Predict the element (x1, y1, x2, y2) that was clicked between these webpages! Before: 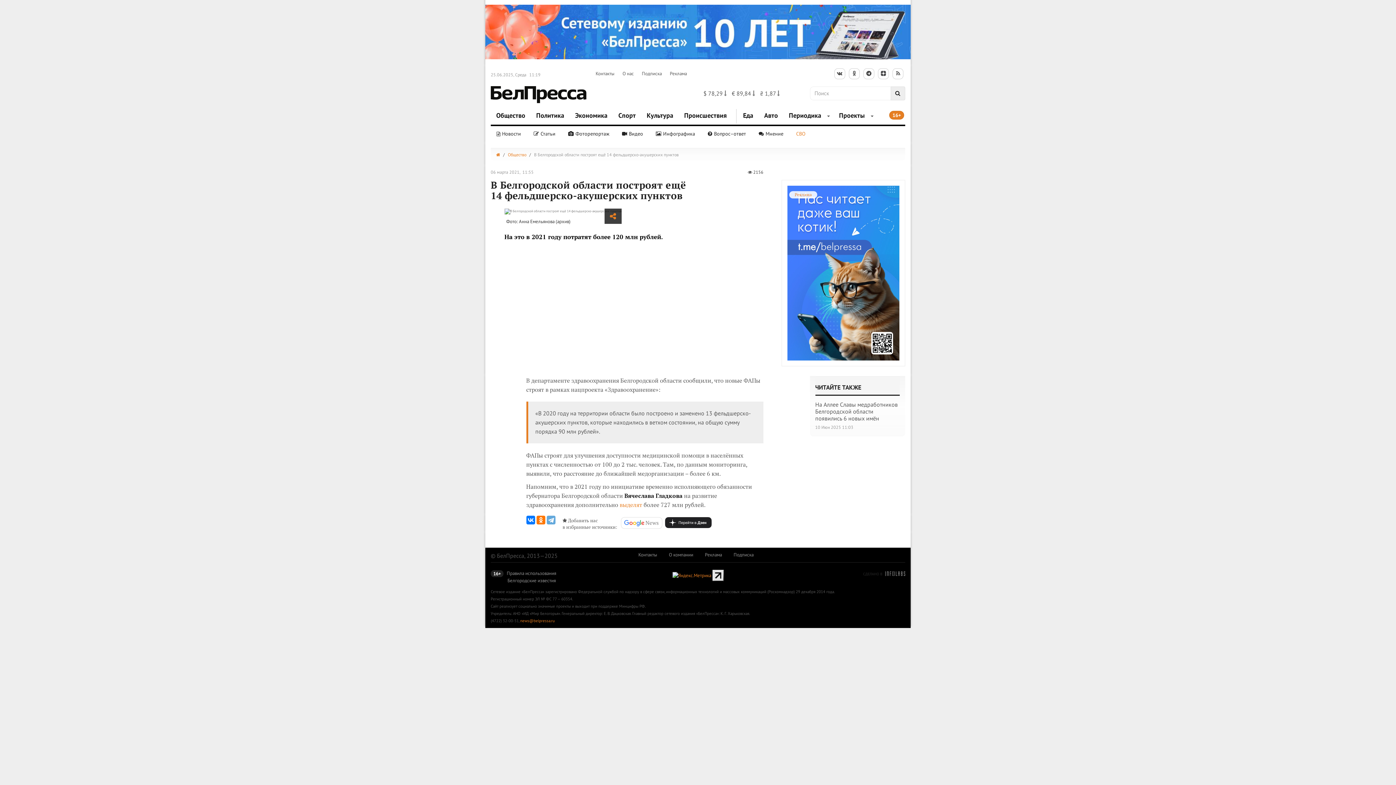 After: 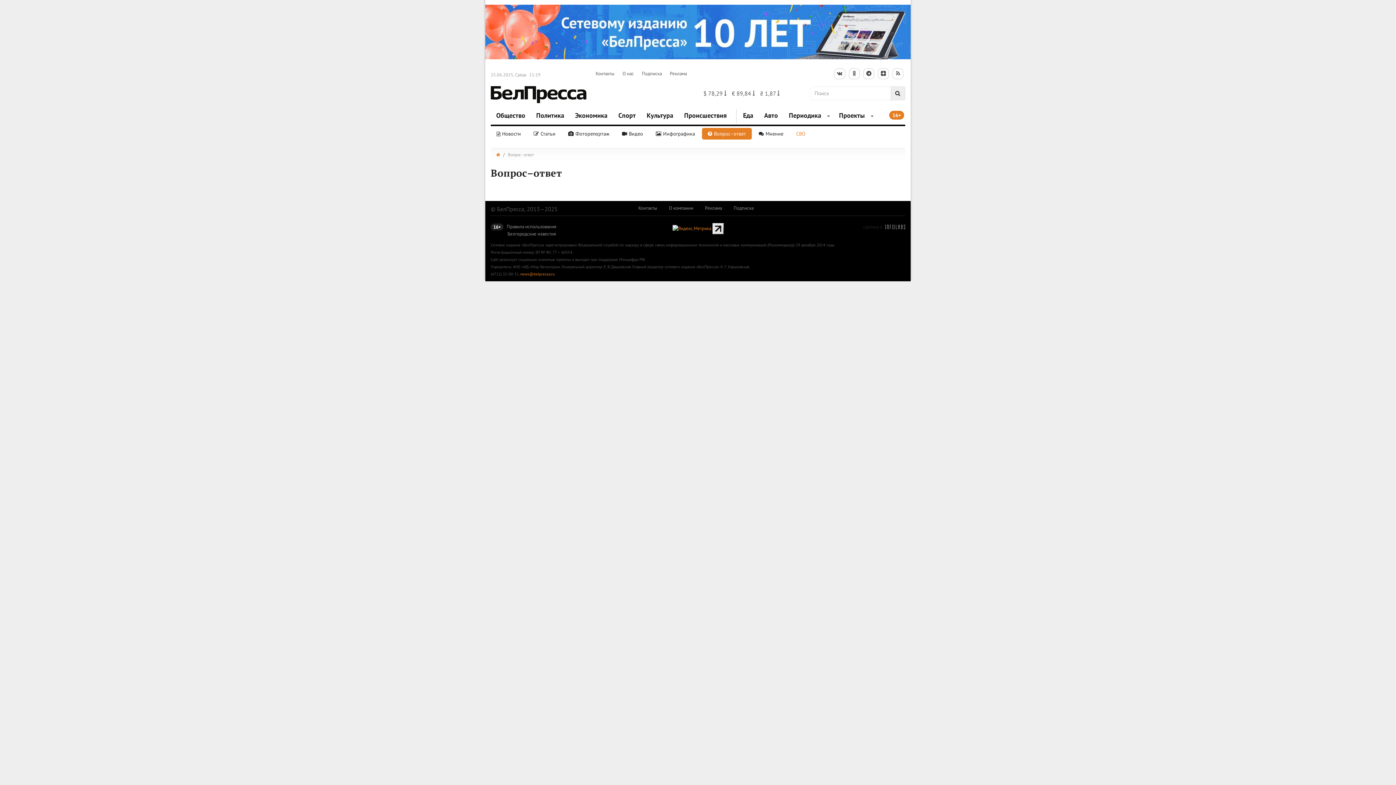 Action: bbox: (702, 127, 752, 139) label: Вопрос–ответ